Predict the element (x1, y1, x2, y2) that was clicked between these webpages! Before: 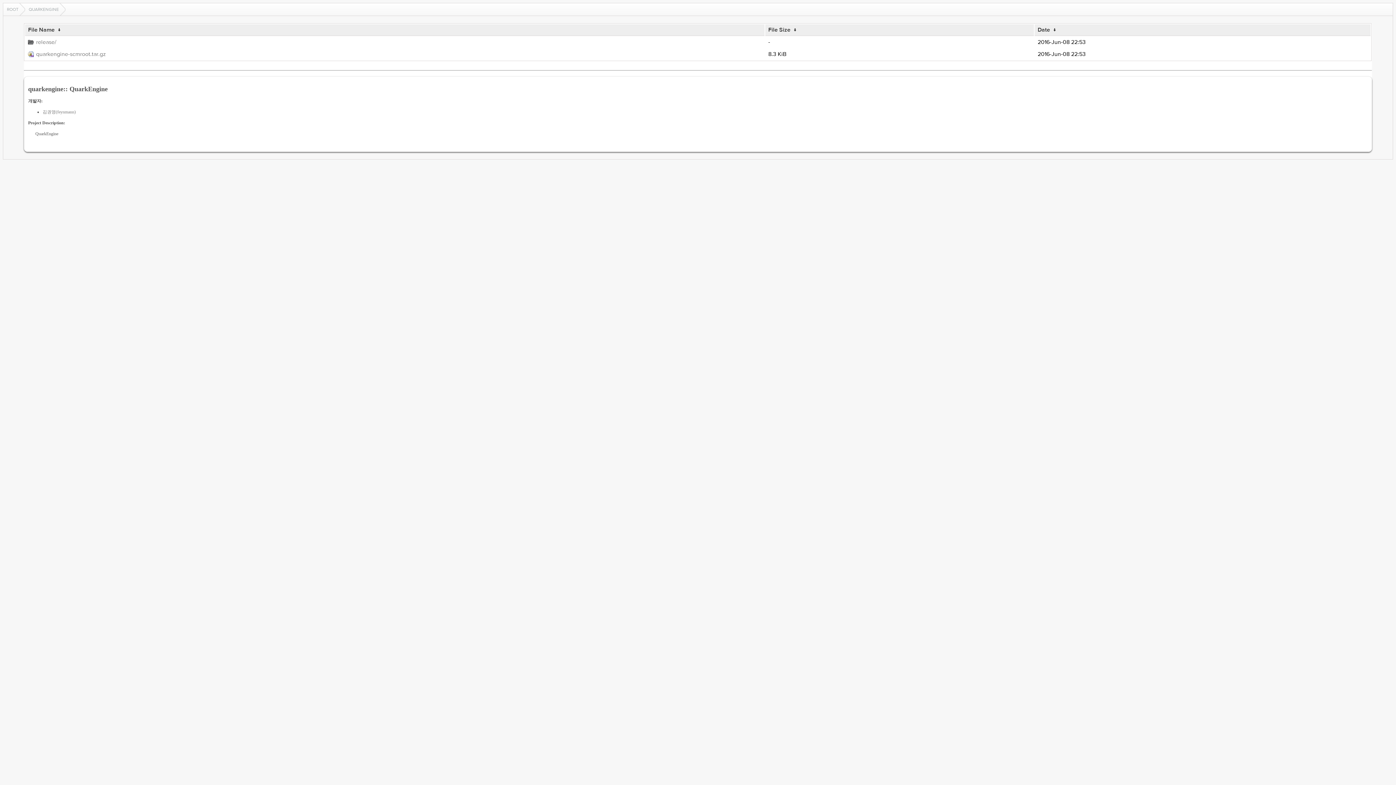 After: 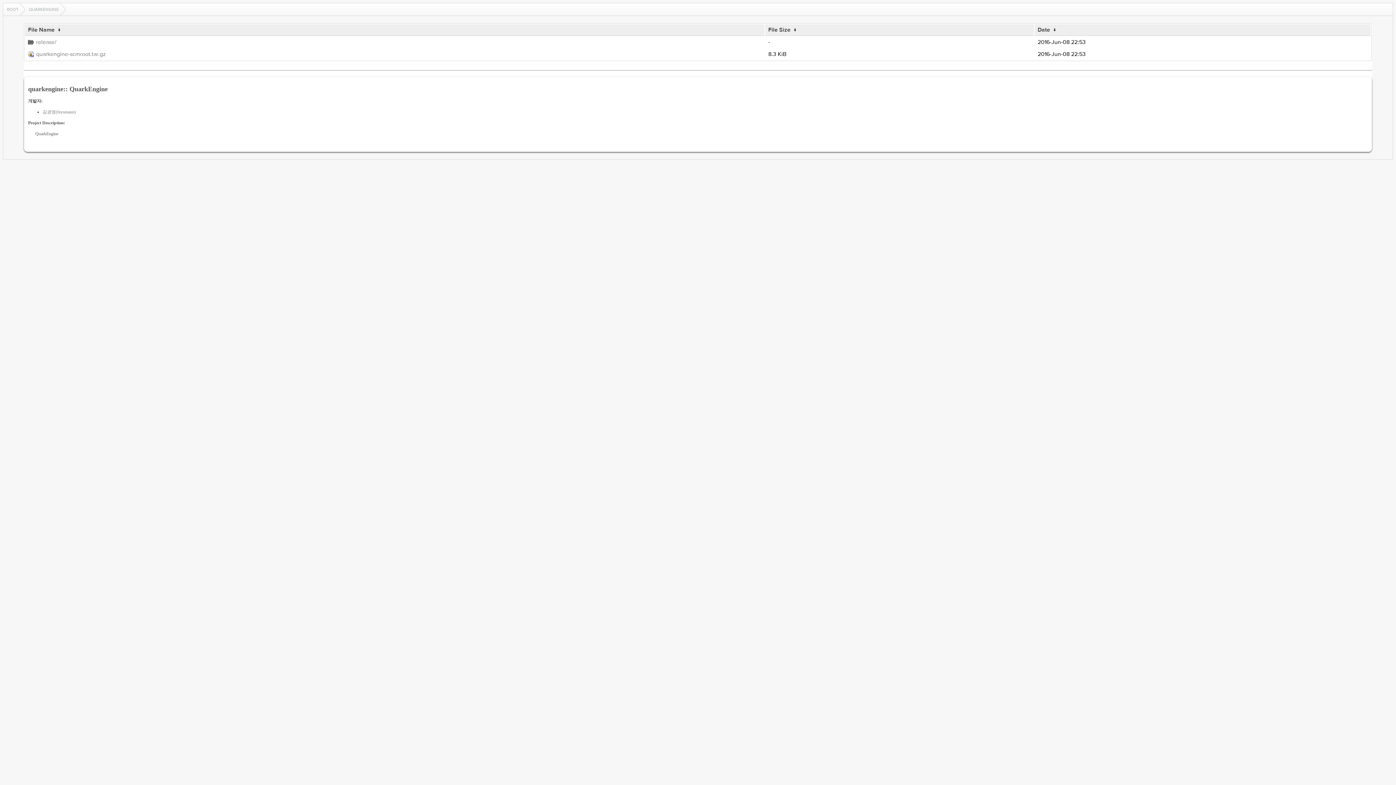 Action: label: Date bbox: (1037, 26, 1050, 33)